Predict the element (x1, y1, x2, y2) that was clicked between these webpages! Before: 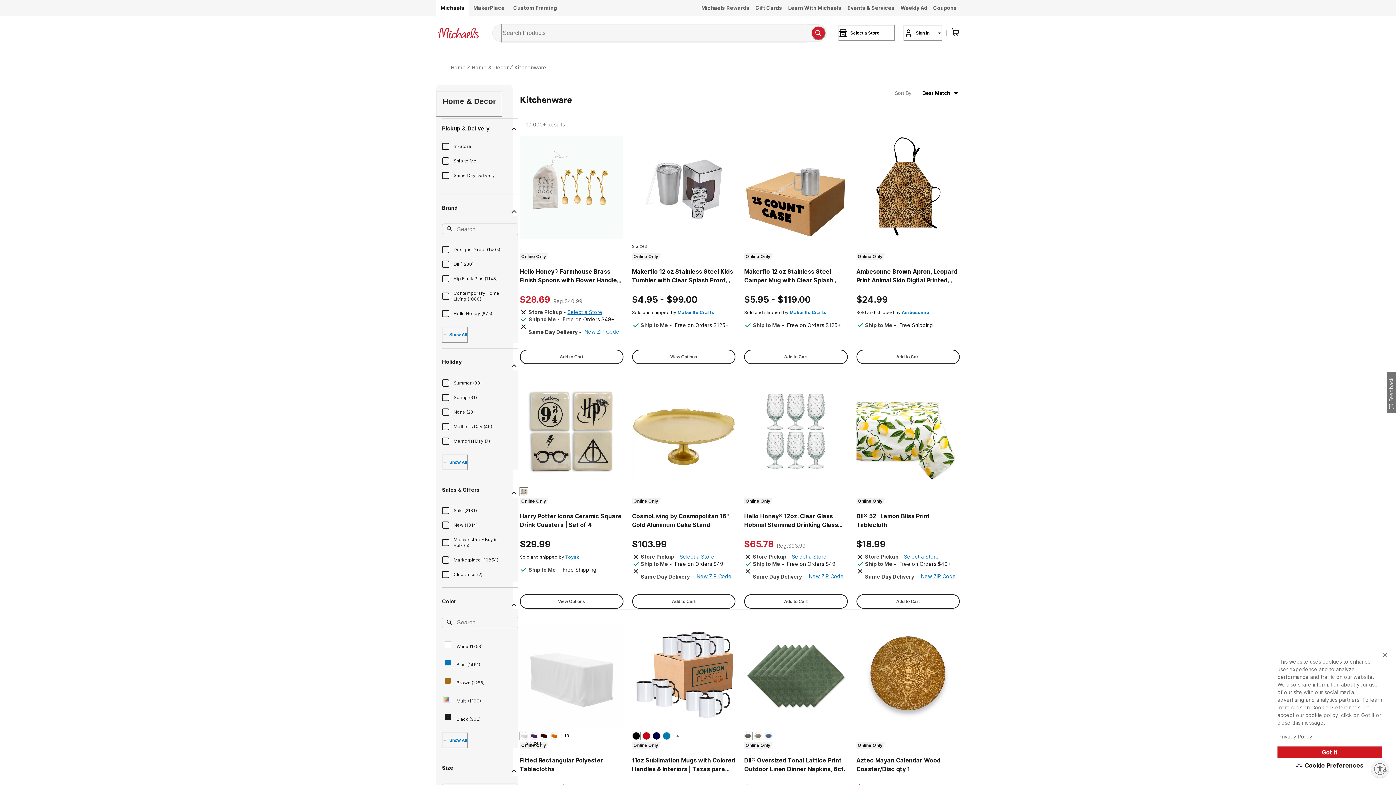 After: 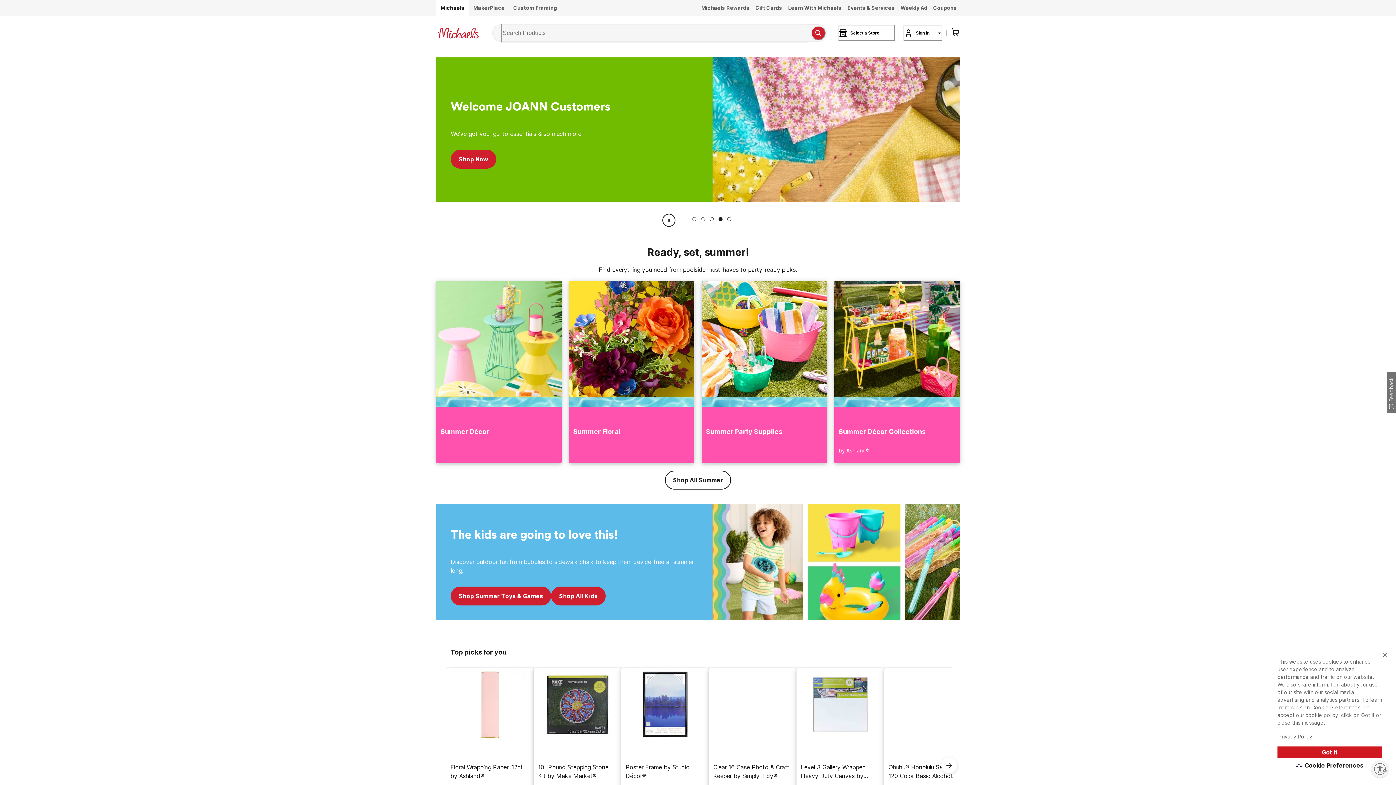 Action: bbox: (436, 23, 480, 42) label: Logo Home